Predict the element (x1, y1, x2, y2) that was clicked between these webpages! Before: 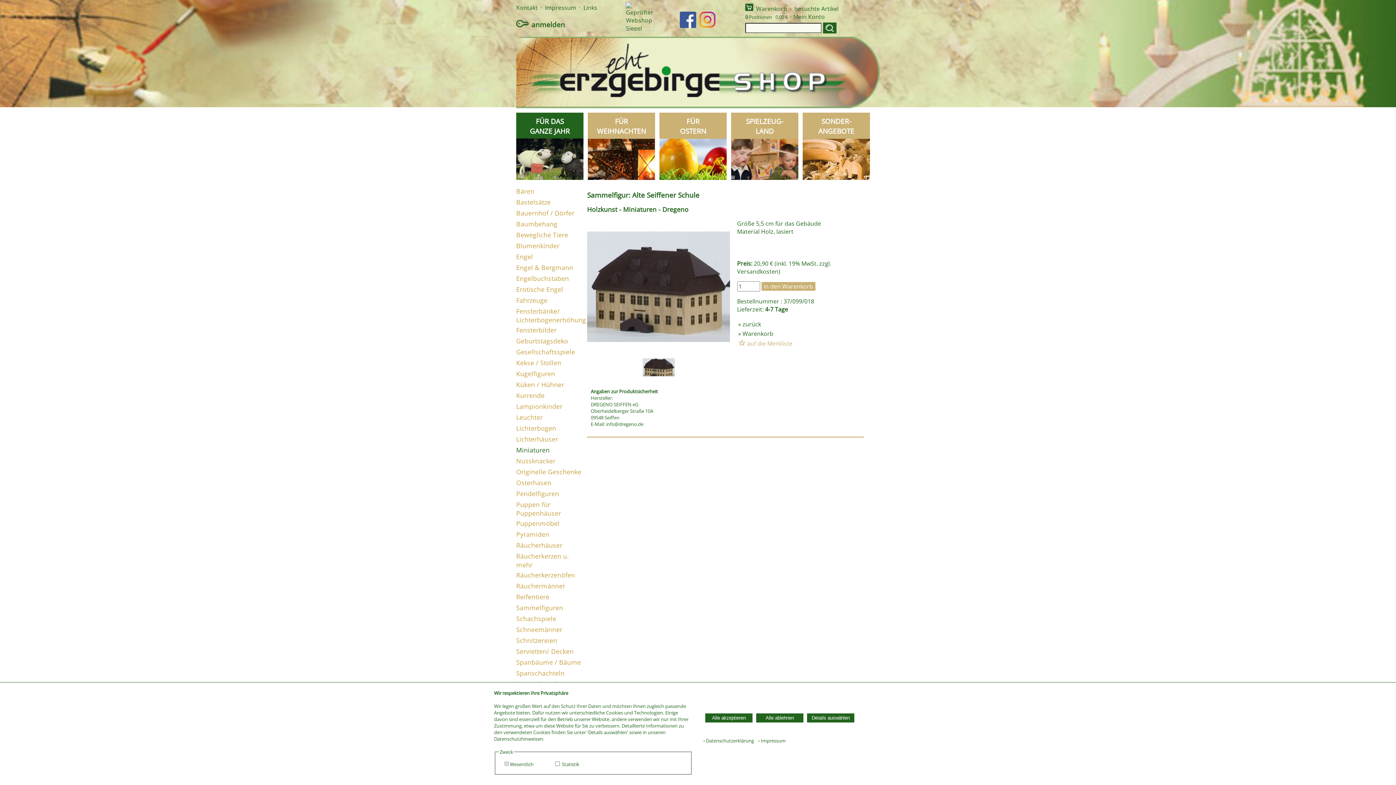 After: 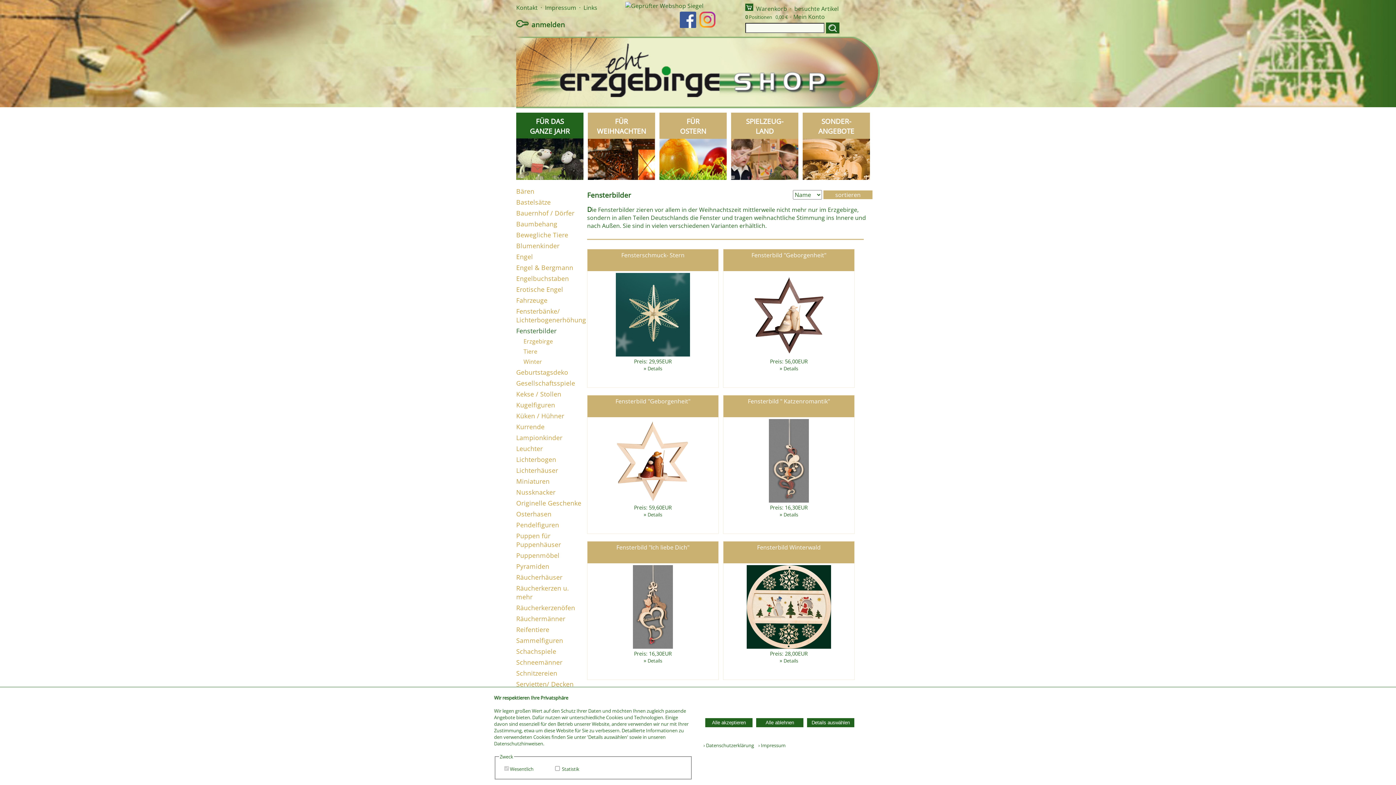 Action: bbox: (516, 325, 556, 334) label: Fensterbilder